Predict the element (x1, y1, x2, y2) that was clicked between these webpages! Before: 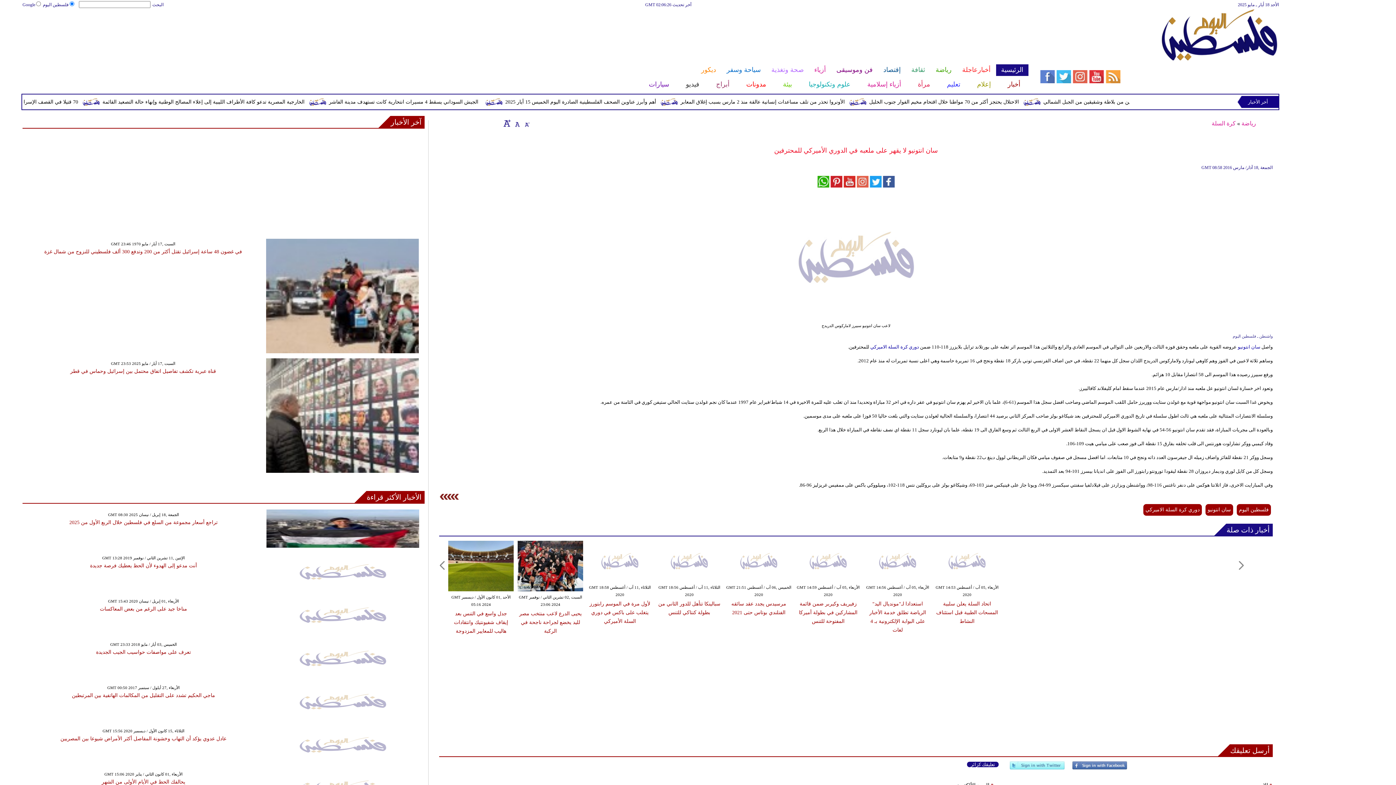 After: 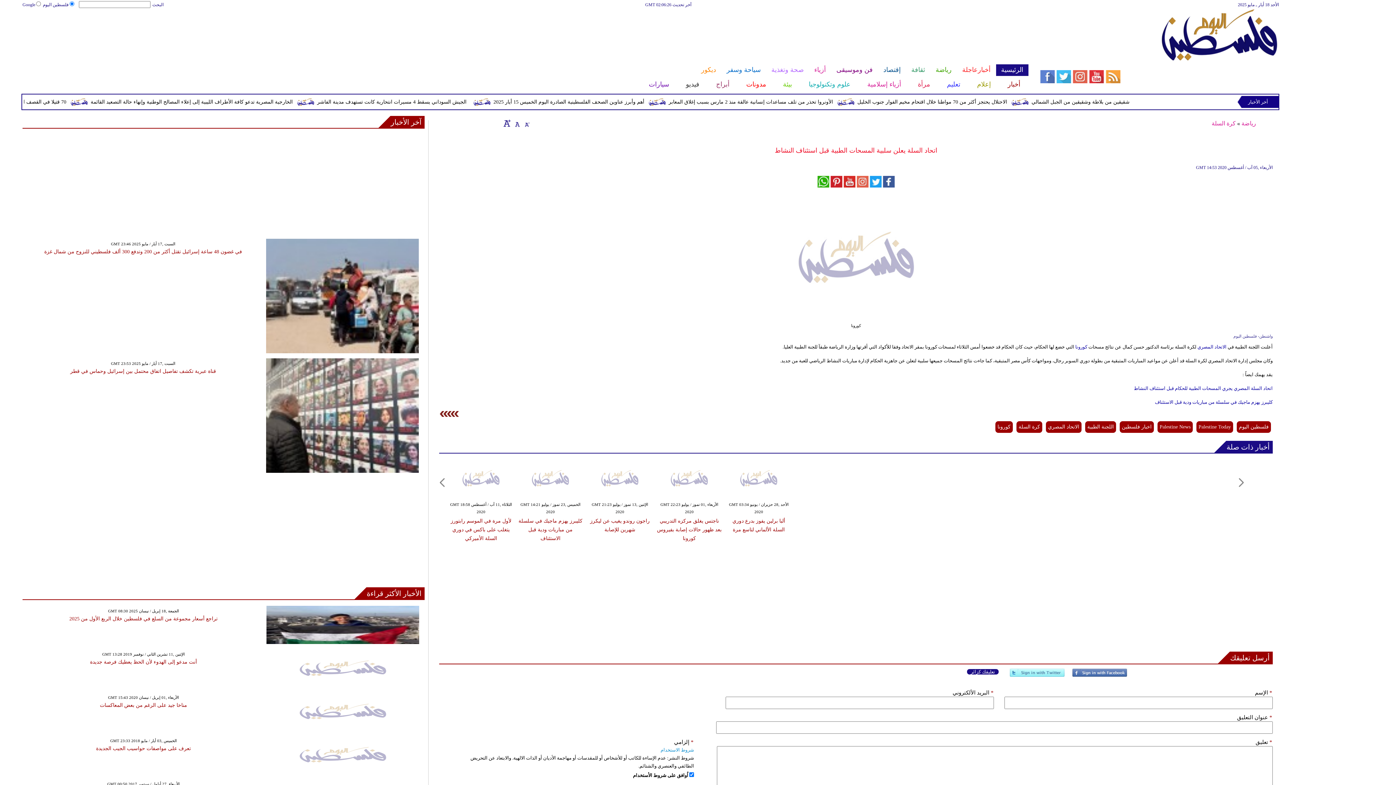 Action: bbox: (934, 577, 1000, 582)